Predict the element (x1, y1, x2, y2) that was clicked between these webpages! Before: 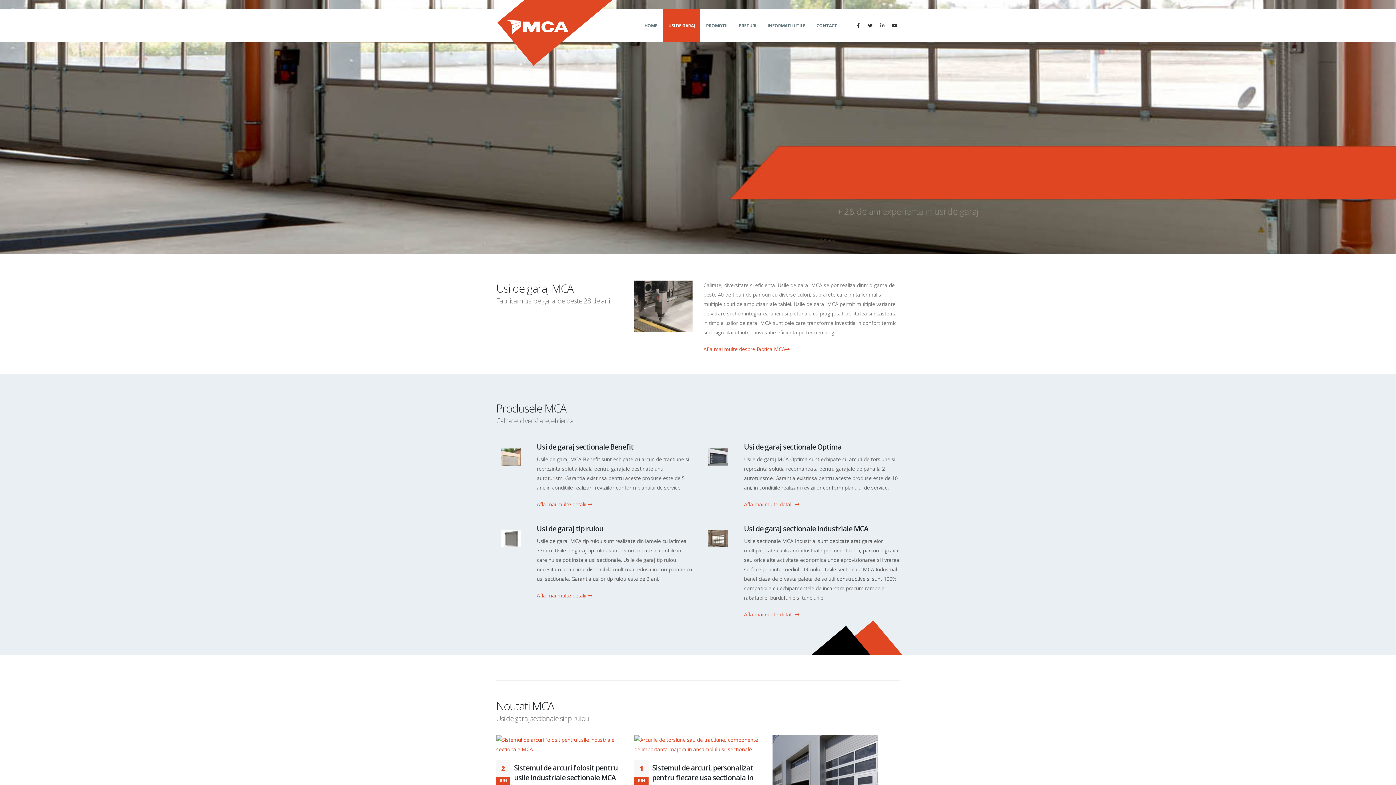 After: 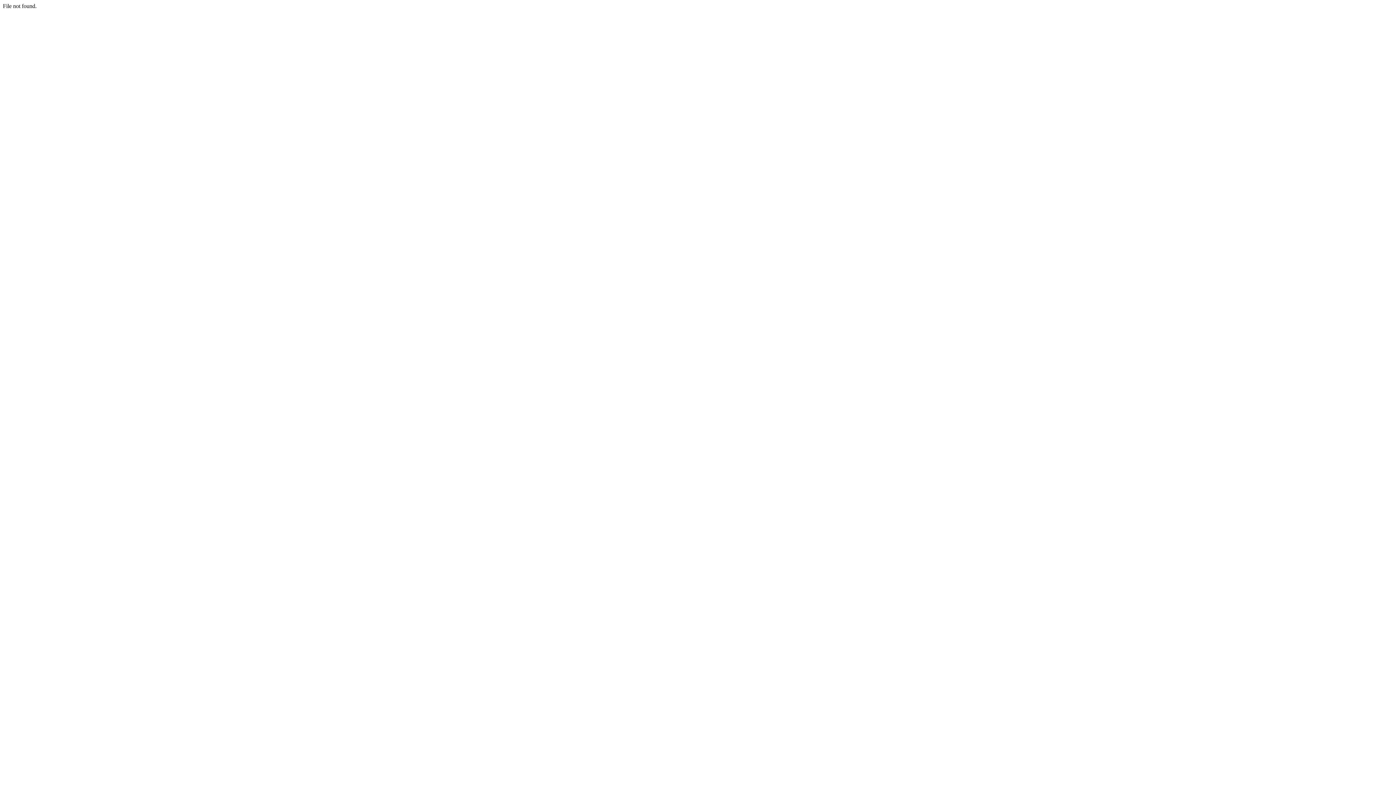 Action: label: Afla mai multe detalii  bbox: (744, 501, 799, 508)